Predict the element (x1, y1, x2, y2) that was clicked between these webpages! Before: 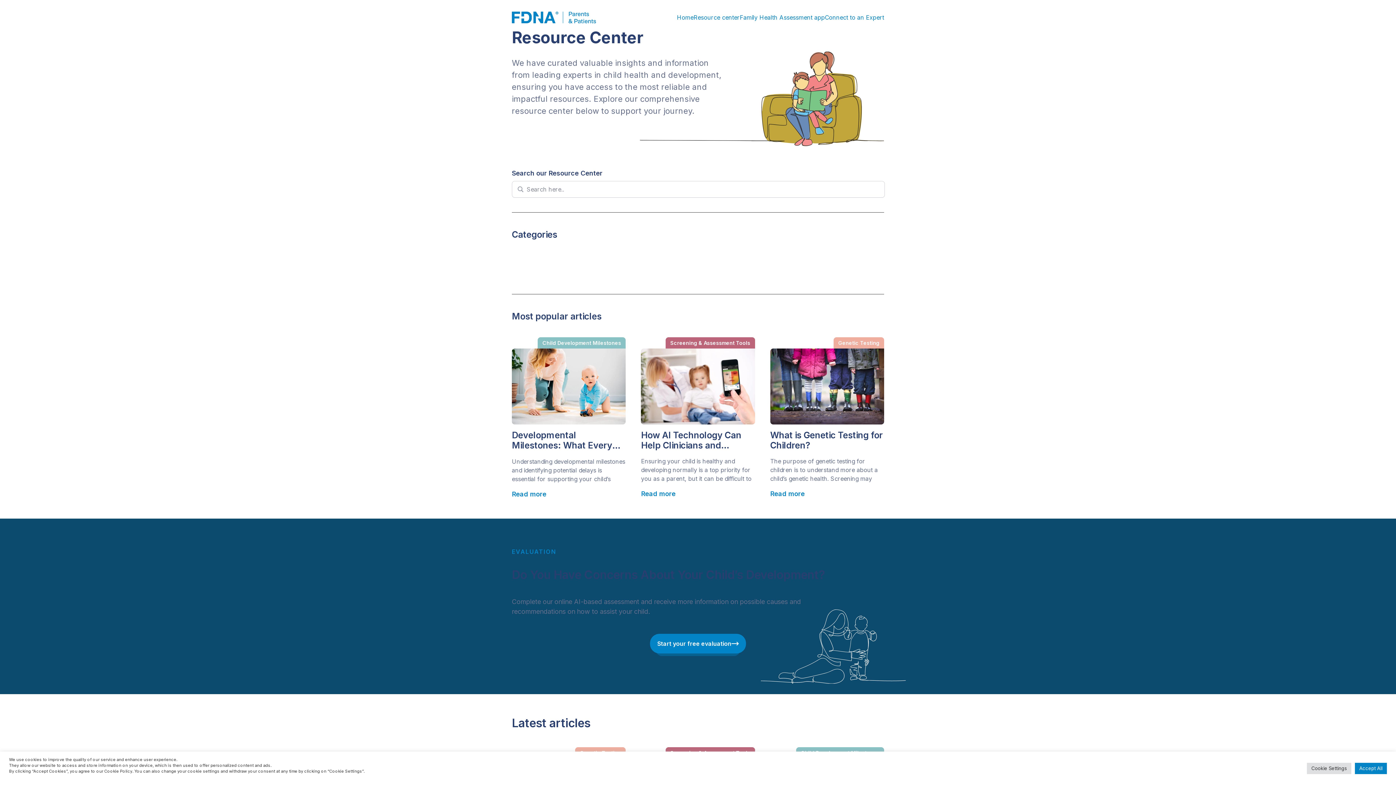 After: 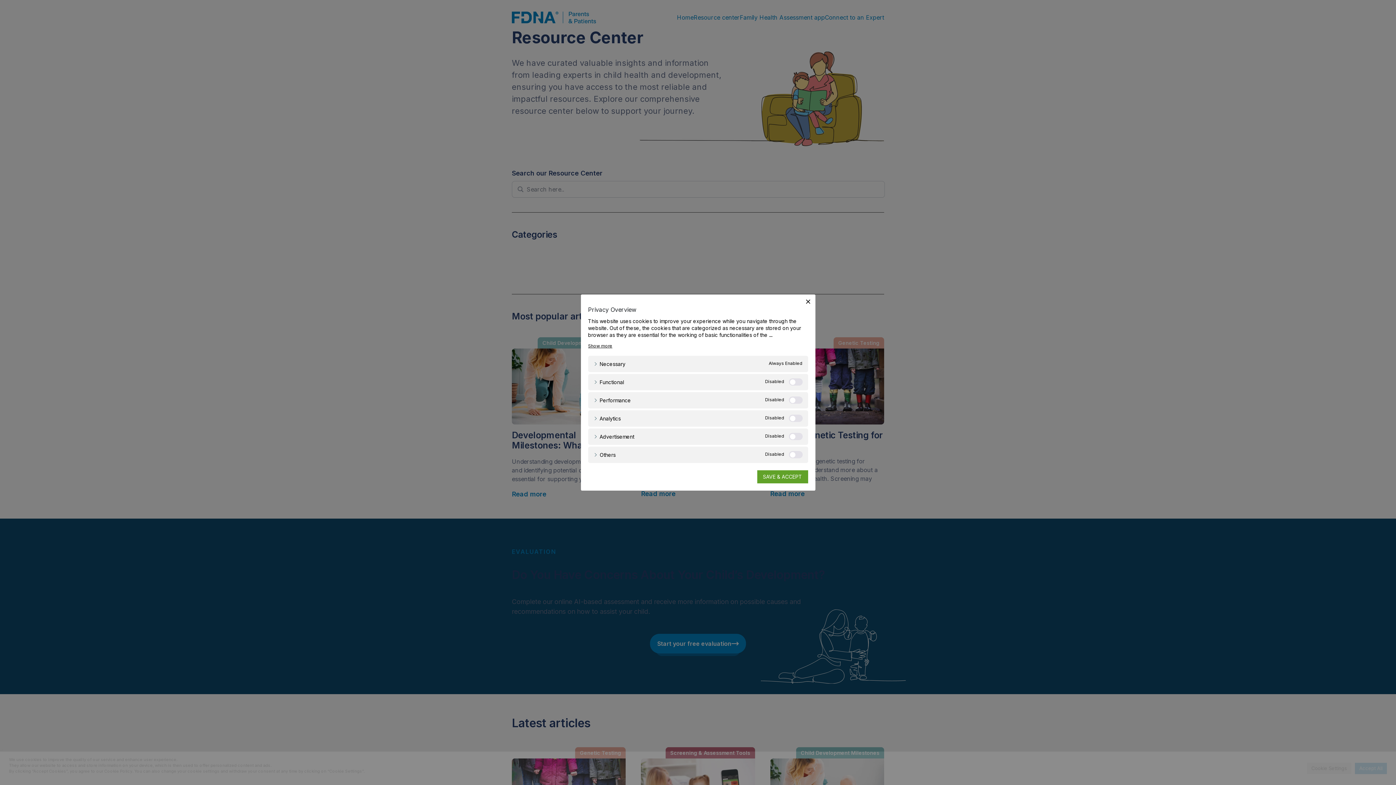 Action: bbox: (1307, 763, 1351, 774) label: Cookie Settings